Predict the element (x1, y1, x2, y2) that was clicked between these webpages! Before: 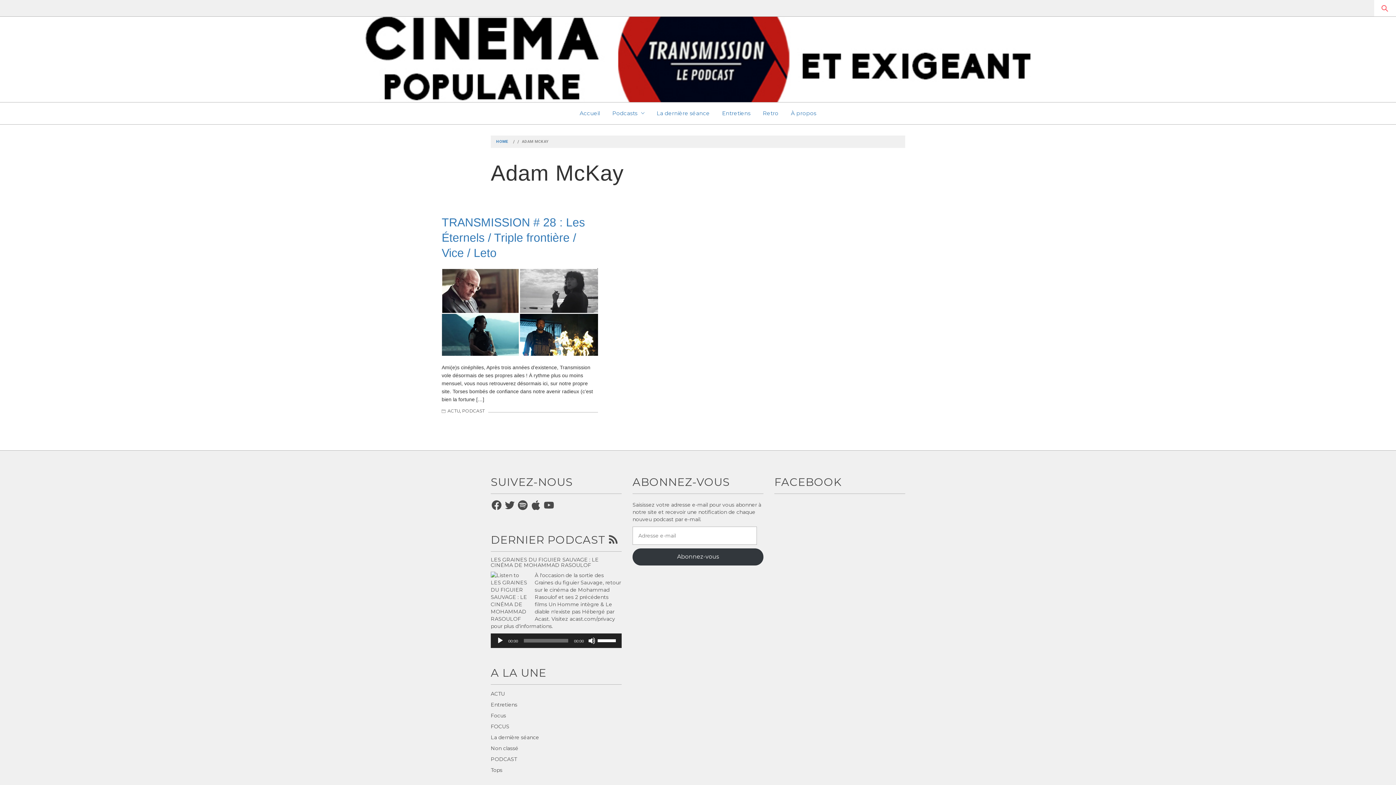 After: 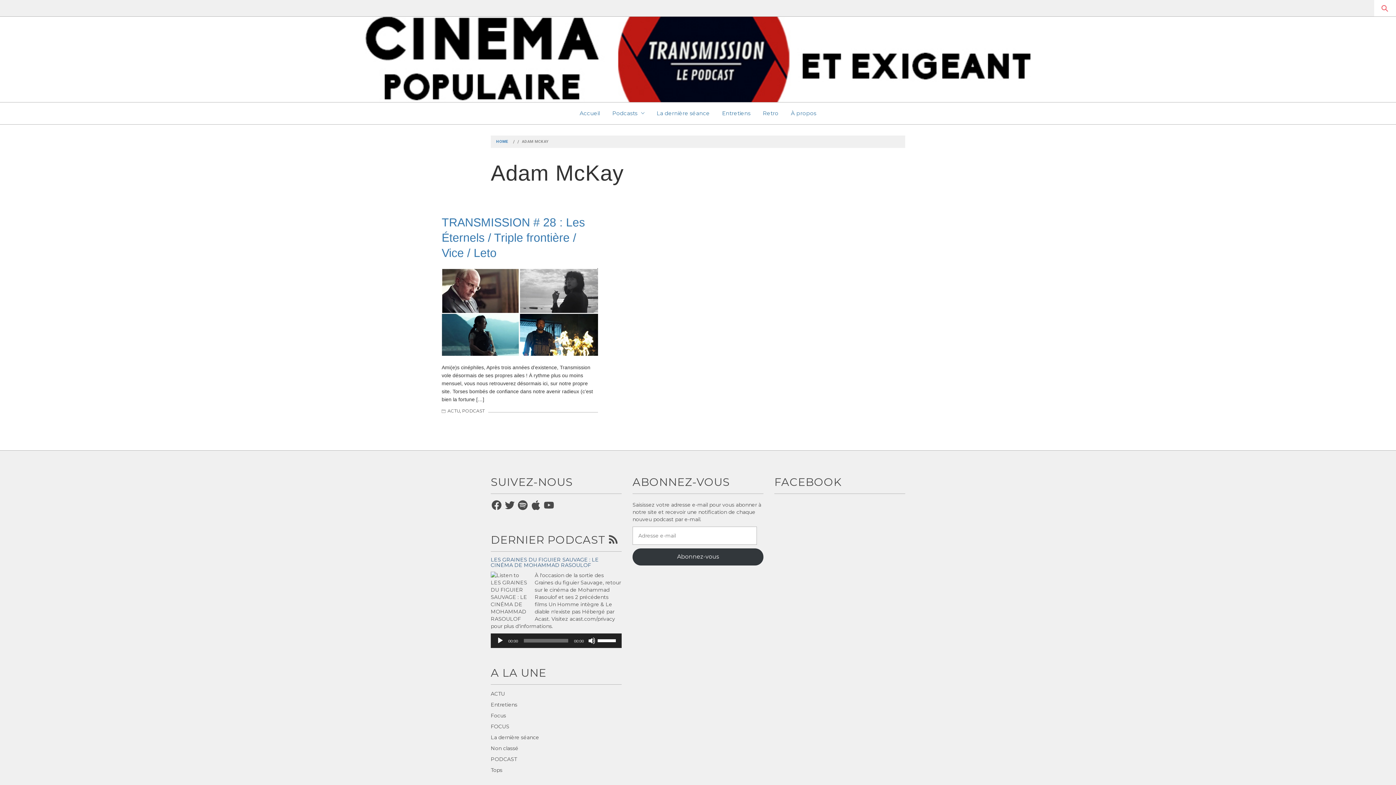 Action: label: LES GRAINES DU FIGUIER SAUVAGE : LE CINÉMA DE MOHAMMAD RASOULOF bbox: (490, 556, 598, 568)